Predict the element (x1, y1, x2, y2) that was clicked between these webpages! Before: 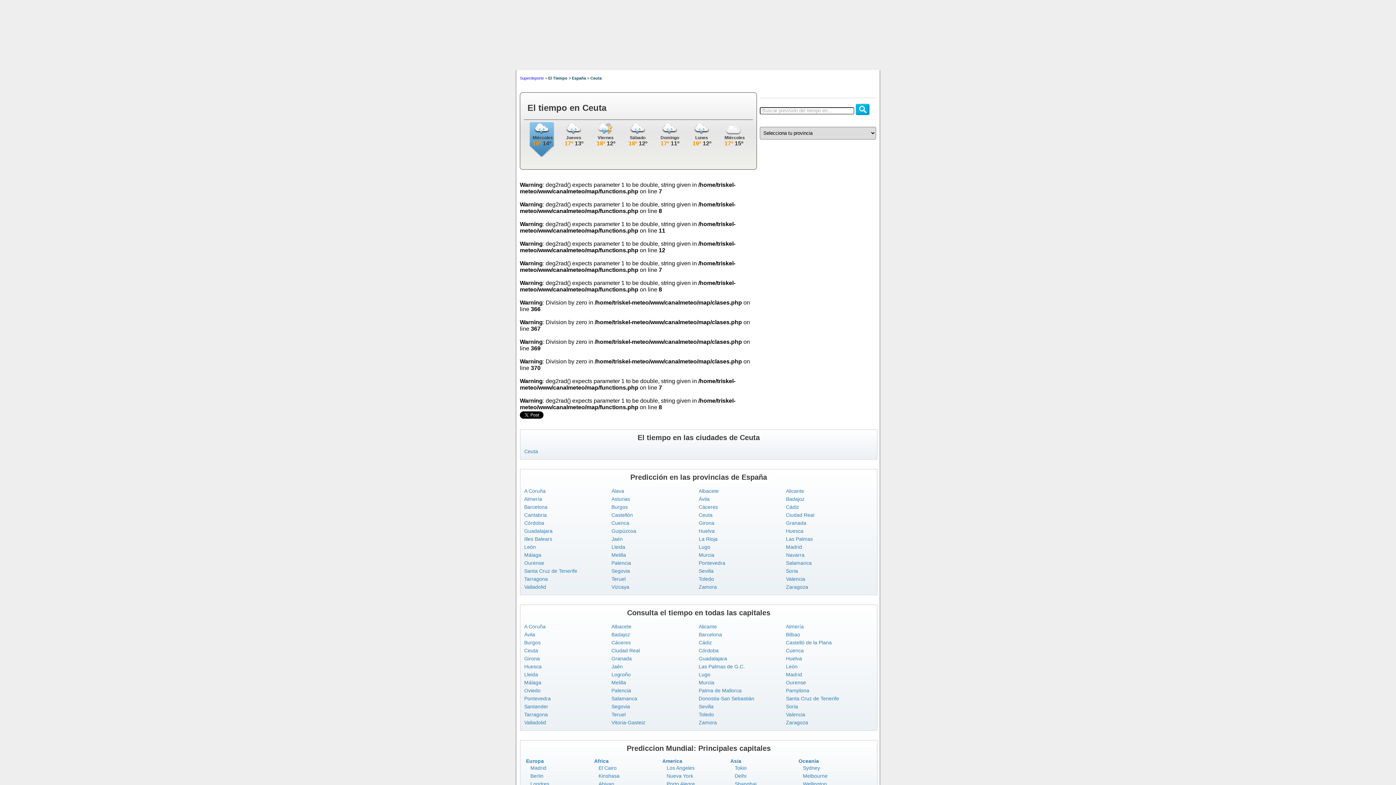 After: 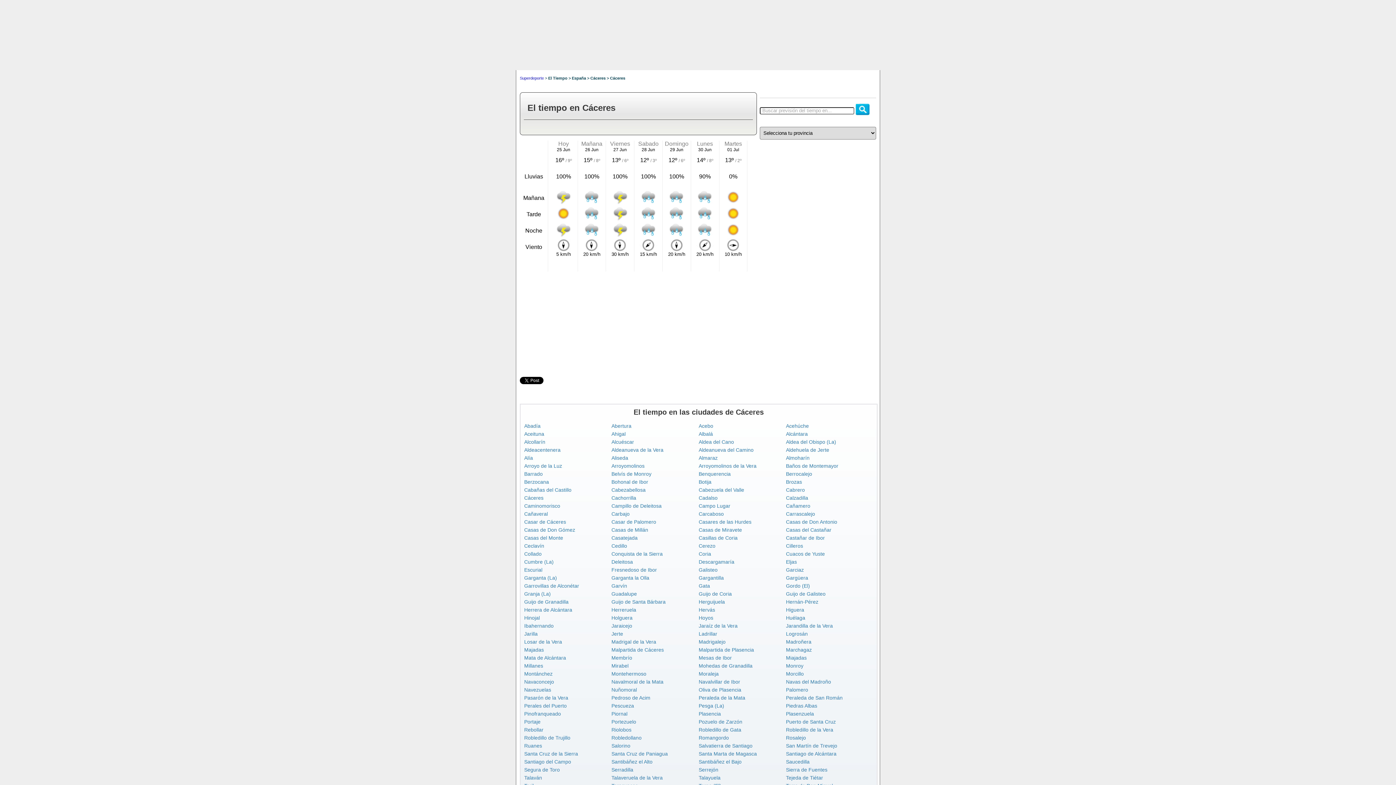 Action: bbox: (611, 640, 630, 645) label: Cáceres